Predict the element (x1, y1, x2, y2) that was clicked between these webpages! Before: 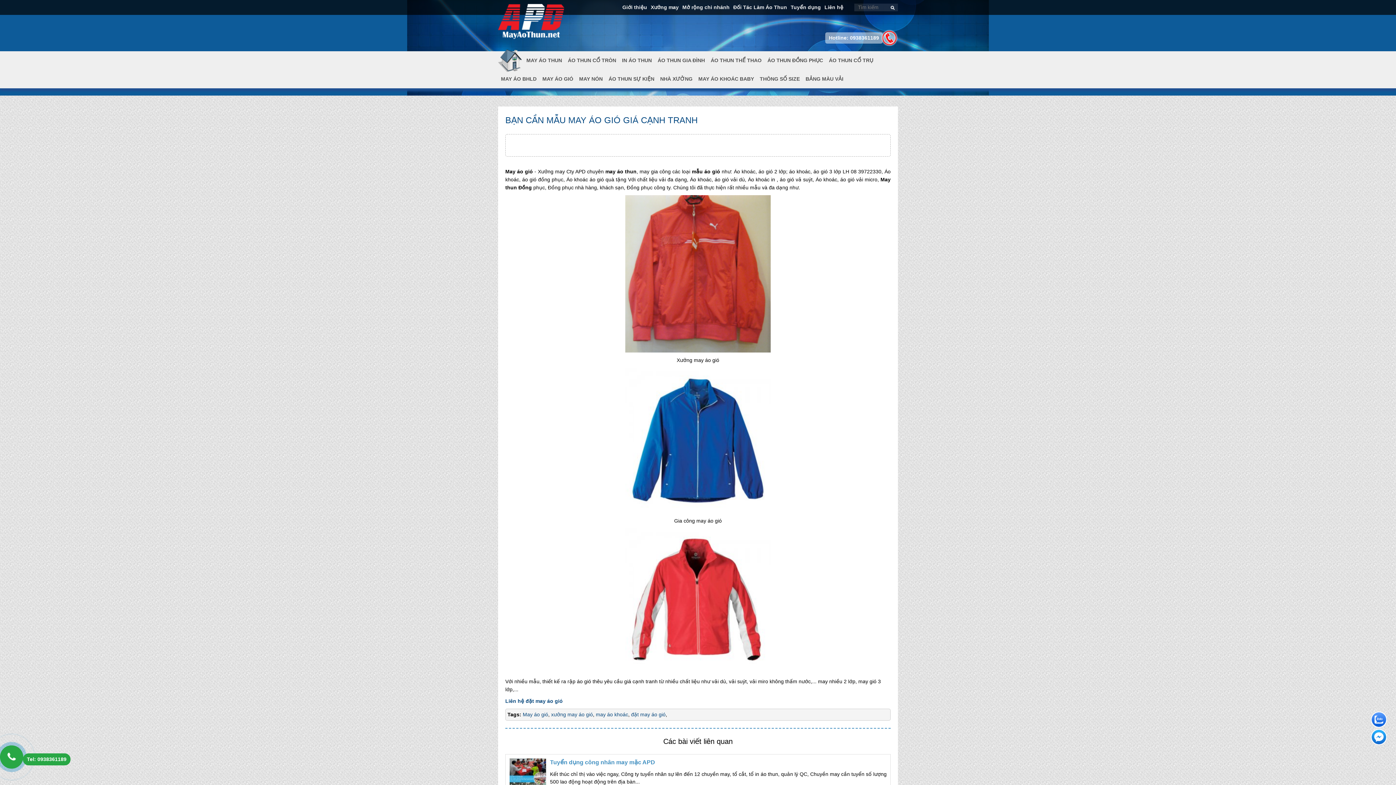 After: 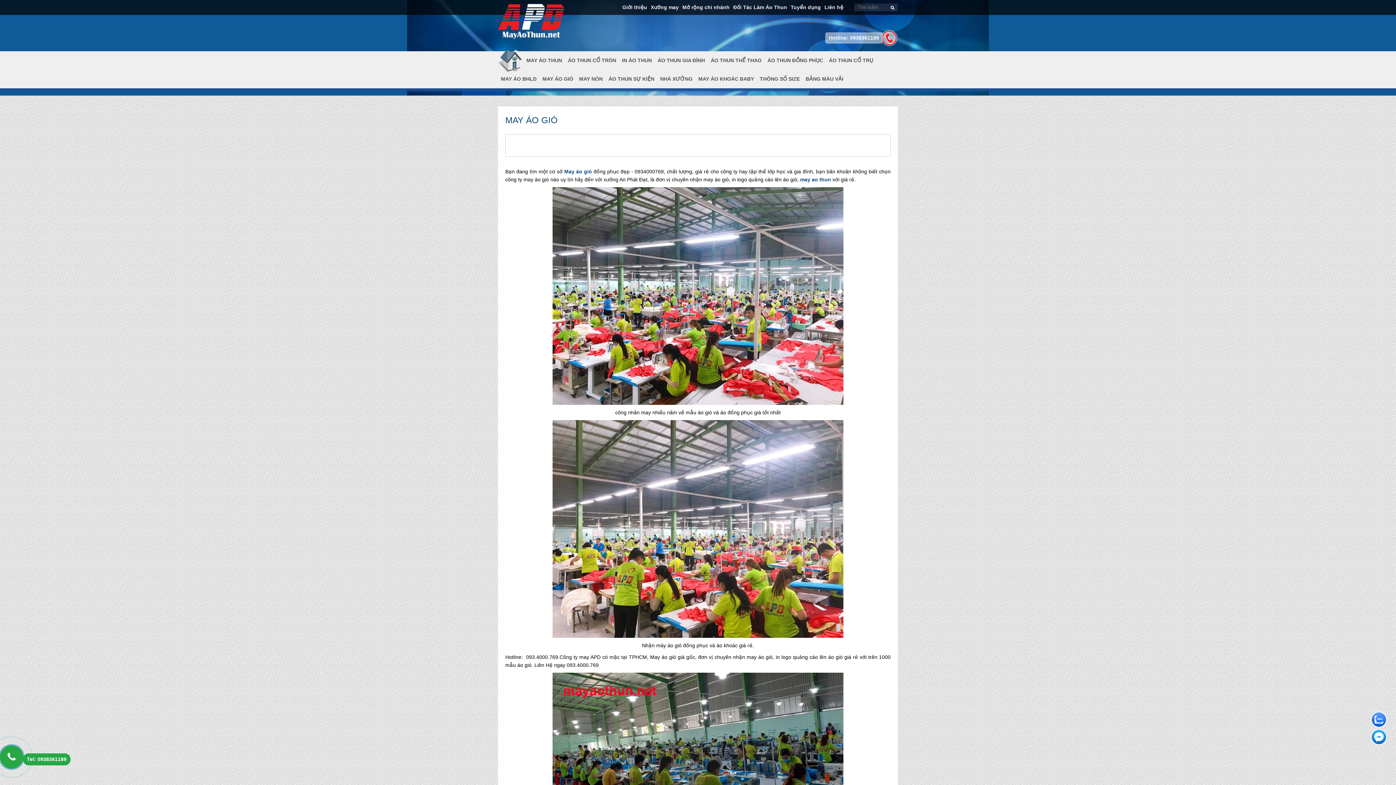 Action: bbox: (539, 69, 576, 88) label: MAY ÁO GIÓ